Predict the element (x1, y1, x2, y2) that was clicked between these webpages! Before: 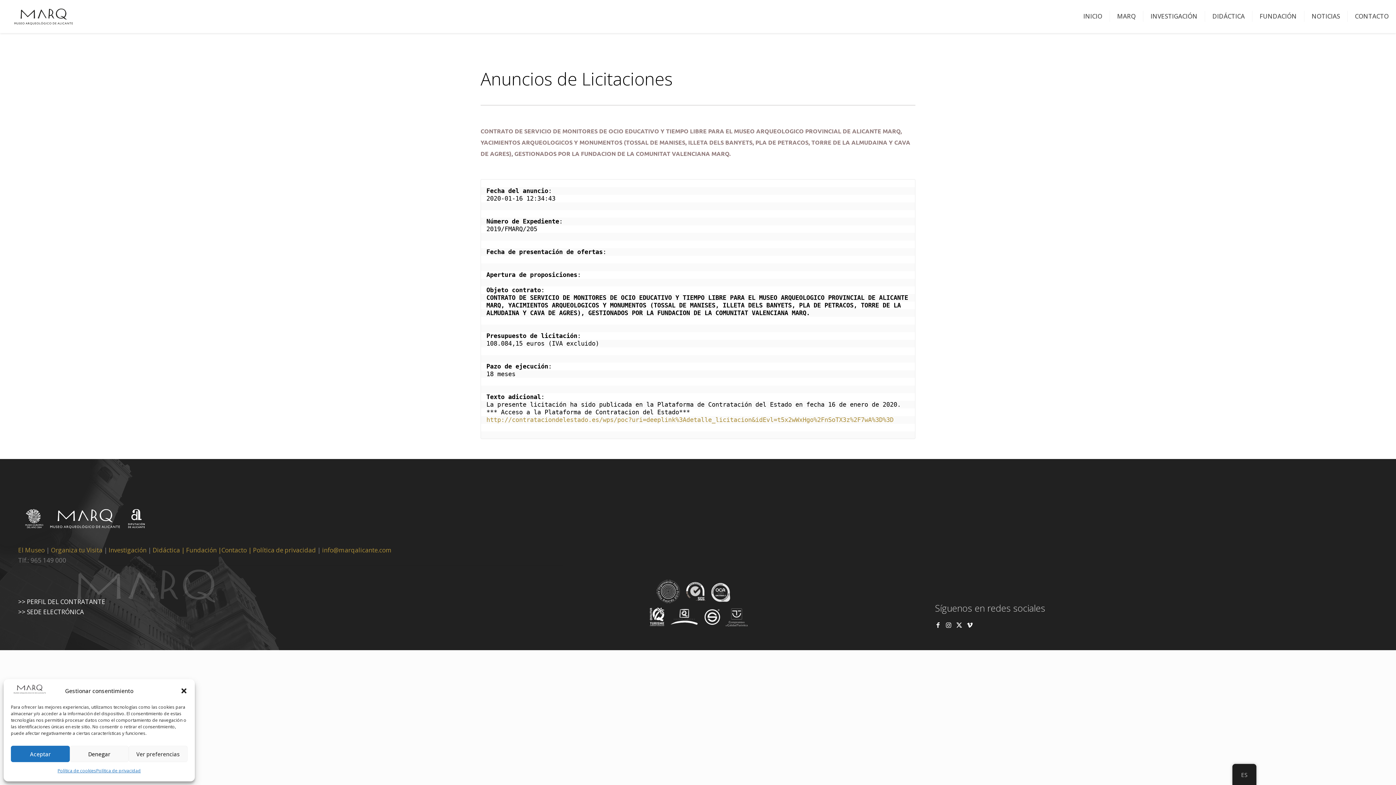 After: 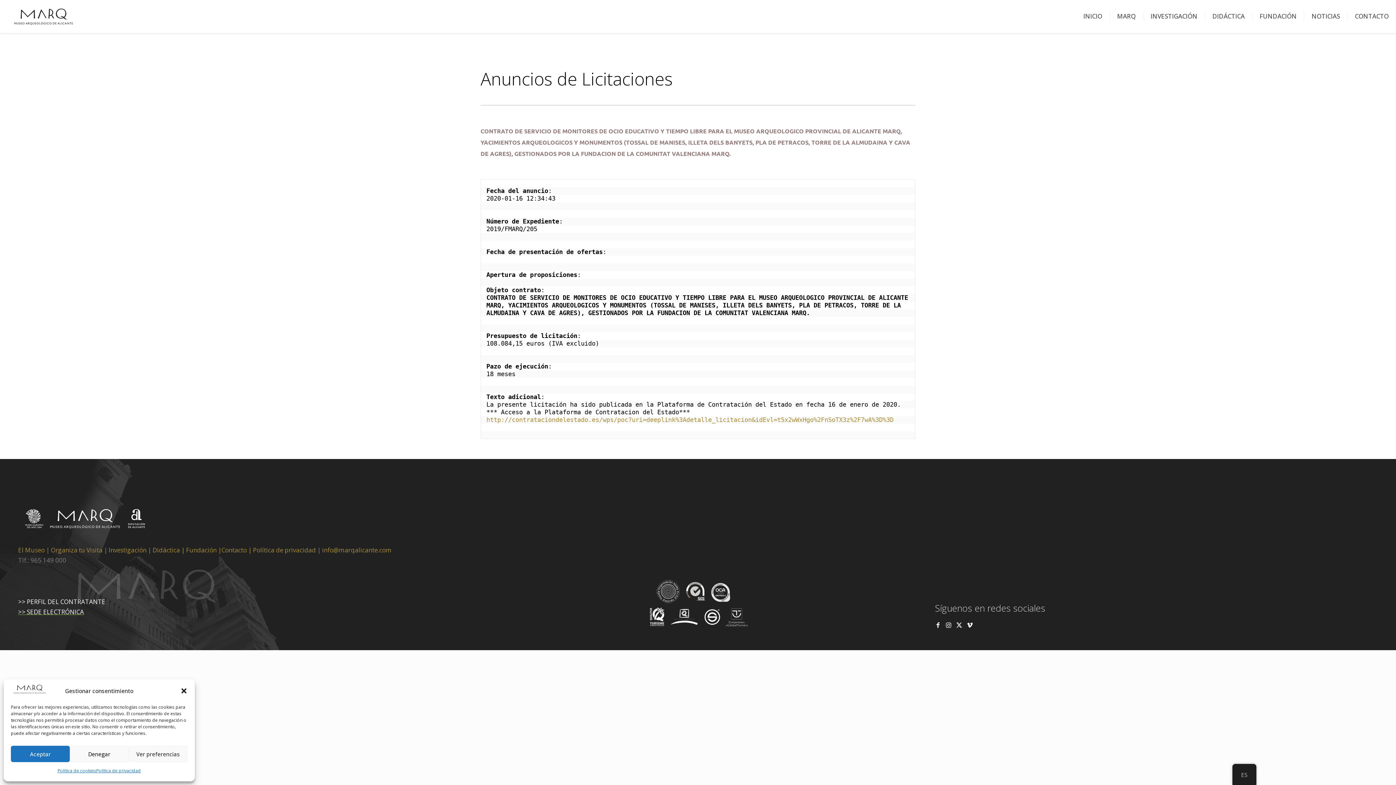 Action: bbox: (18, 608, 84, 616) label: >> SEDE ELECTRÓNICA